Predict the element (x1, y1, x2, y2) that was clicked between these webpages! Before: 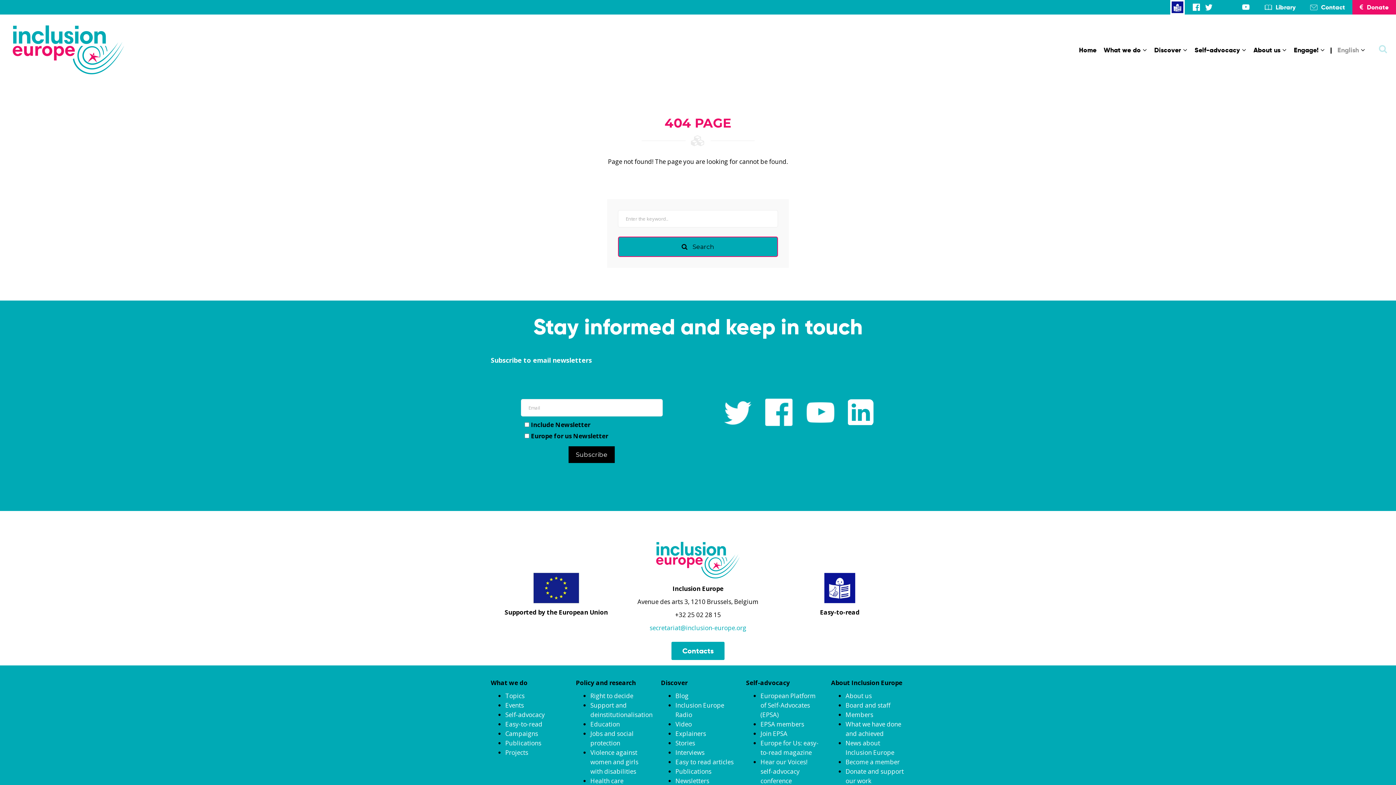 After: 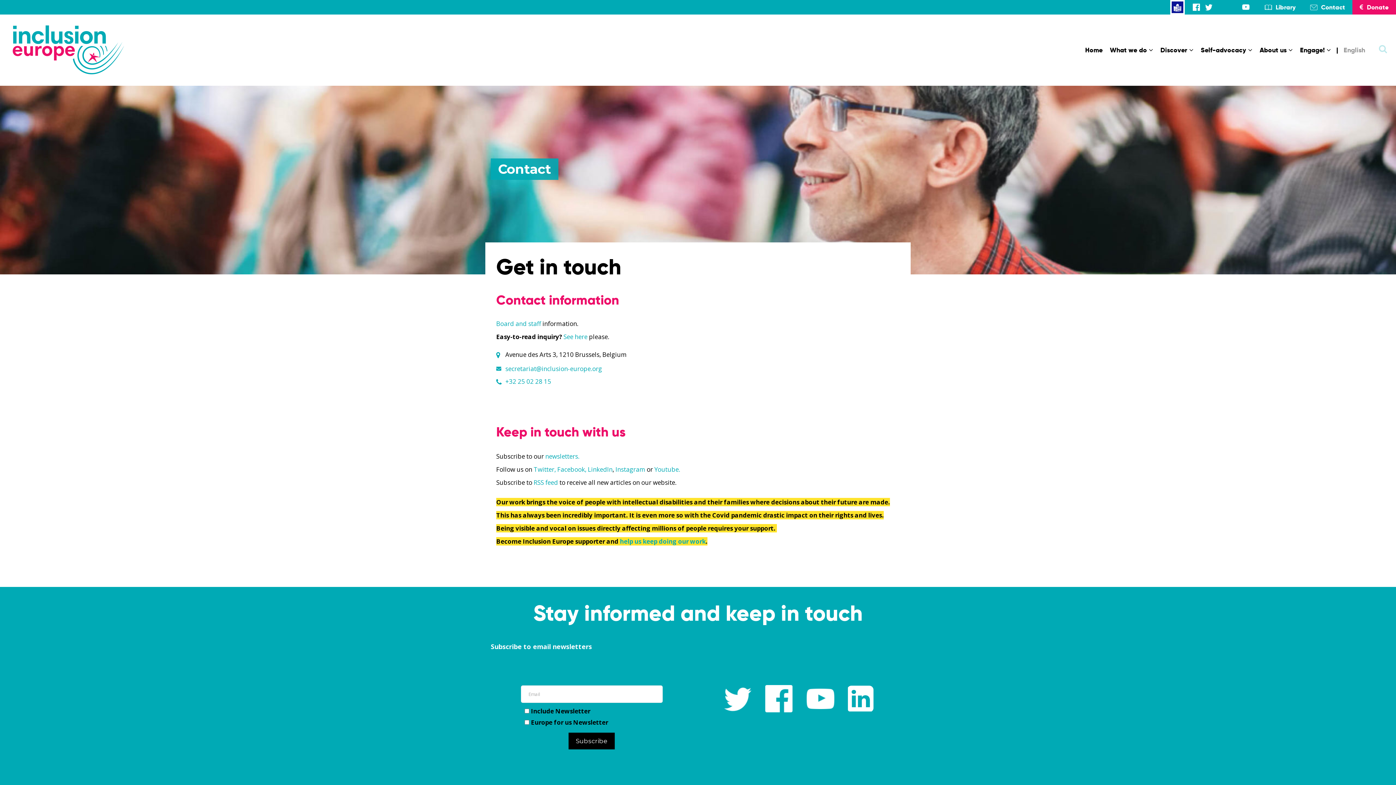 Action: label: Contacts bbox: (671, 642, 724, 660)